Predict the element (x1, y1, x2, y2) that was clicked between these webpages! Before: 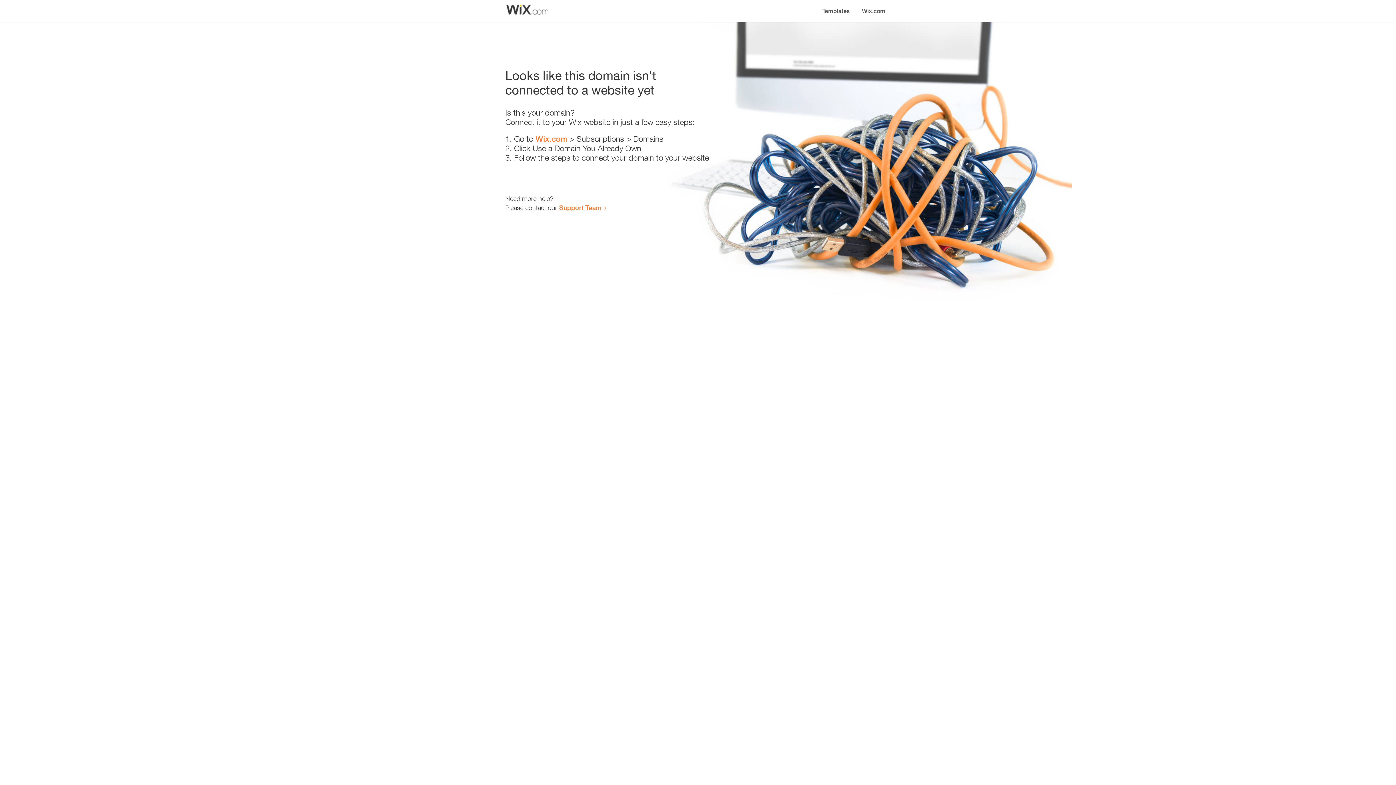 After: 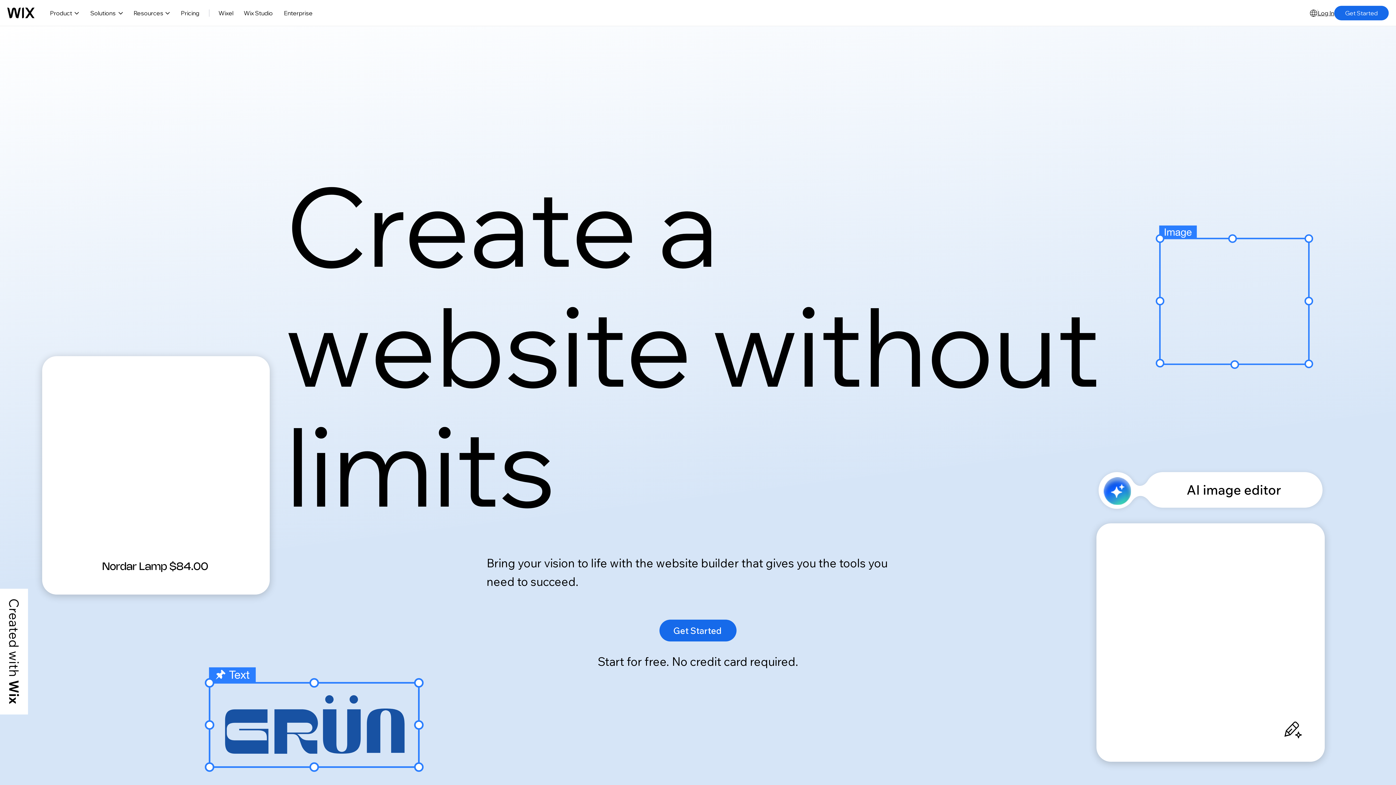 Action: bbox: (535, 134, 567, 143) label: Wix.com